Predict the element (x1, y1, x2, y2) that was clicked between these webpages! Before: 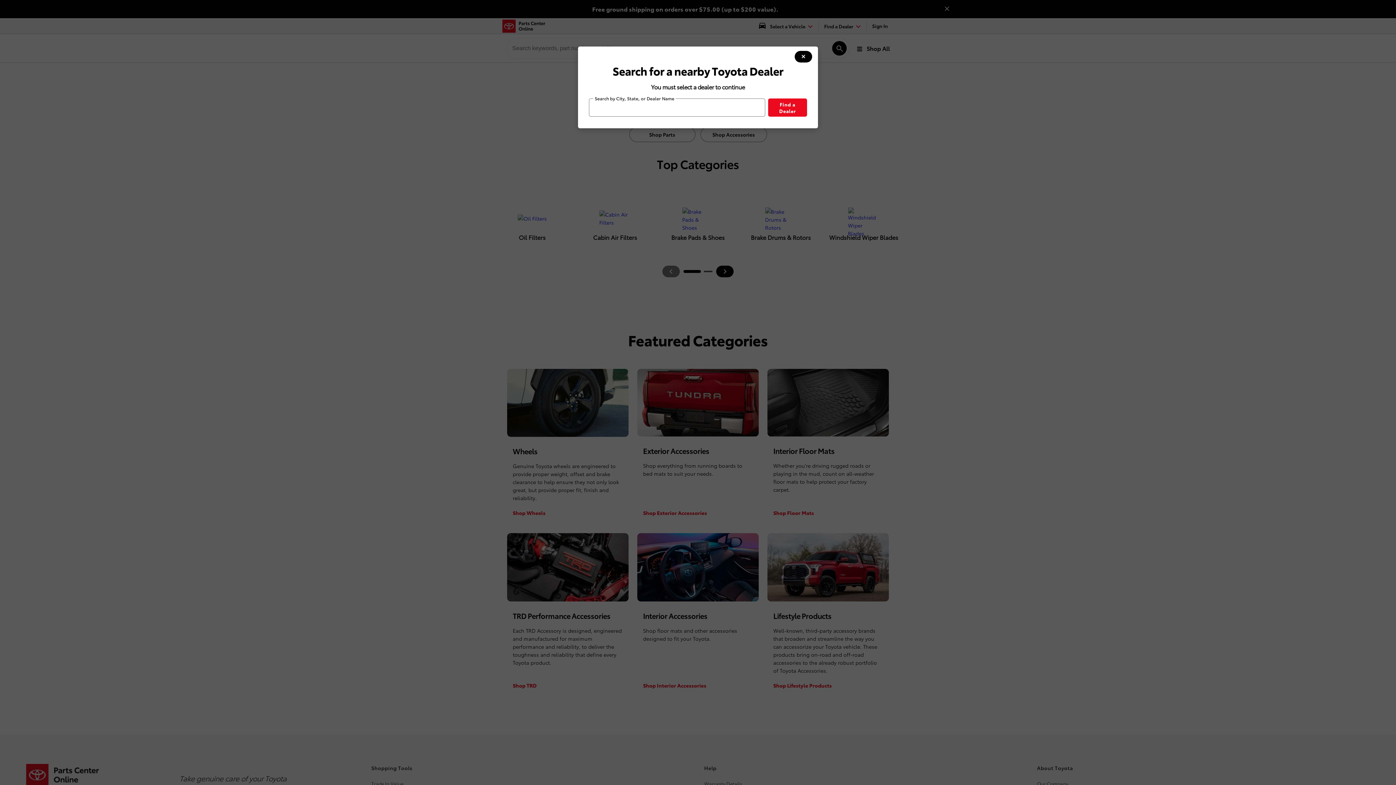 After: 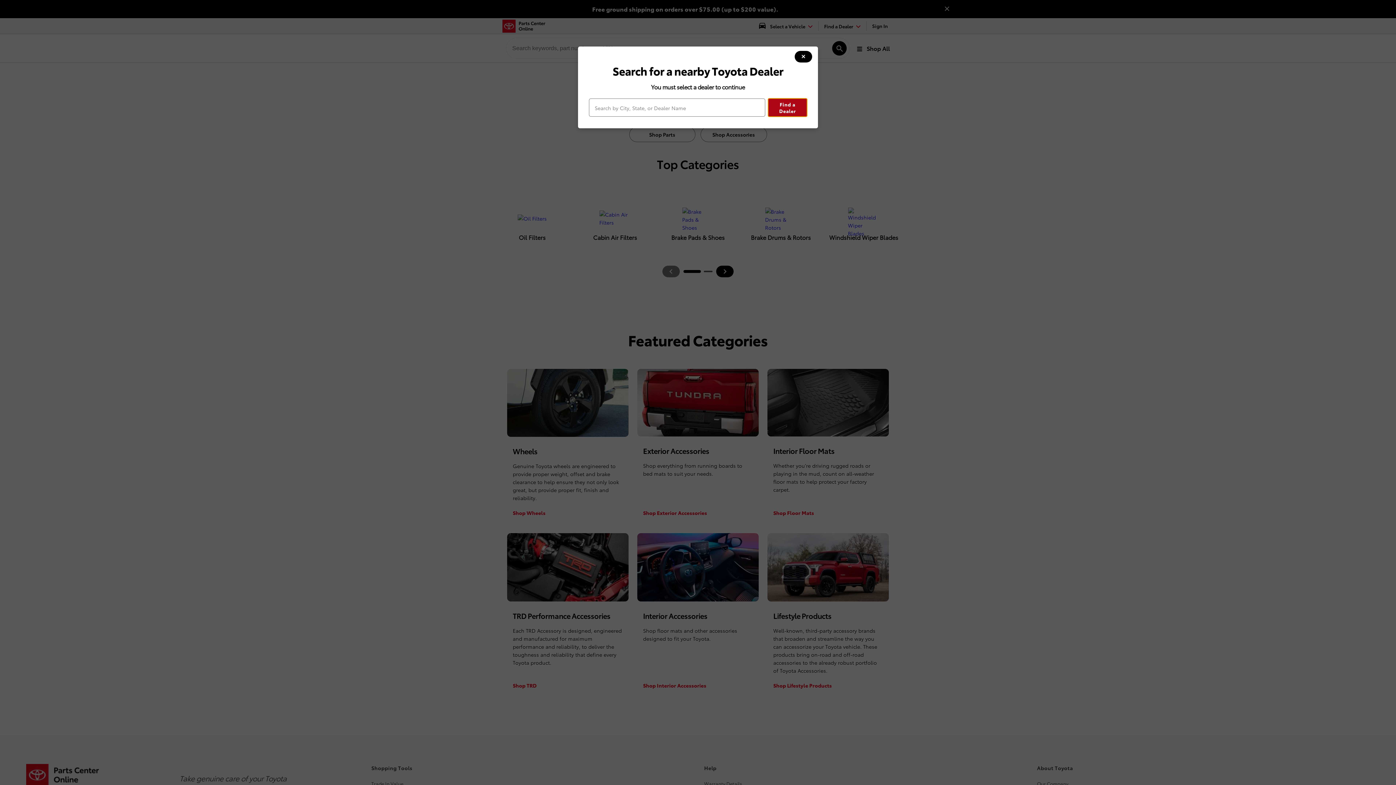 Action: bbox: (768, 98, 807, 116) label: Find a Dealer